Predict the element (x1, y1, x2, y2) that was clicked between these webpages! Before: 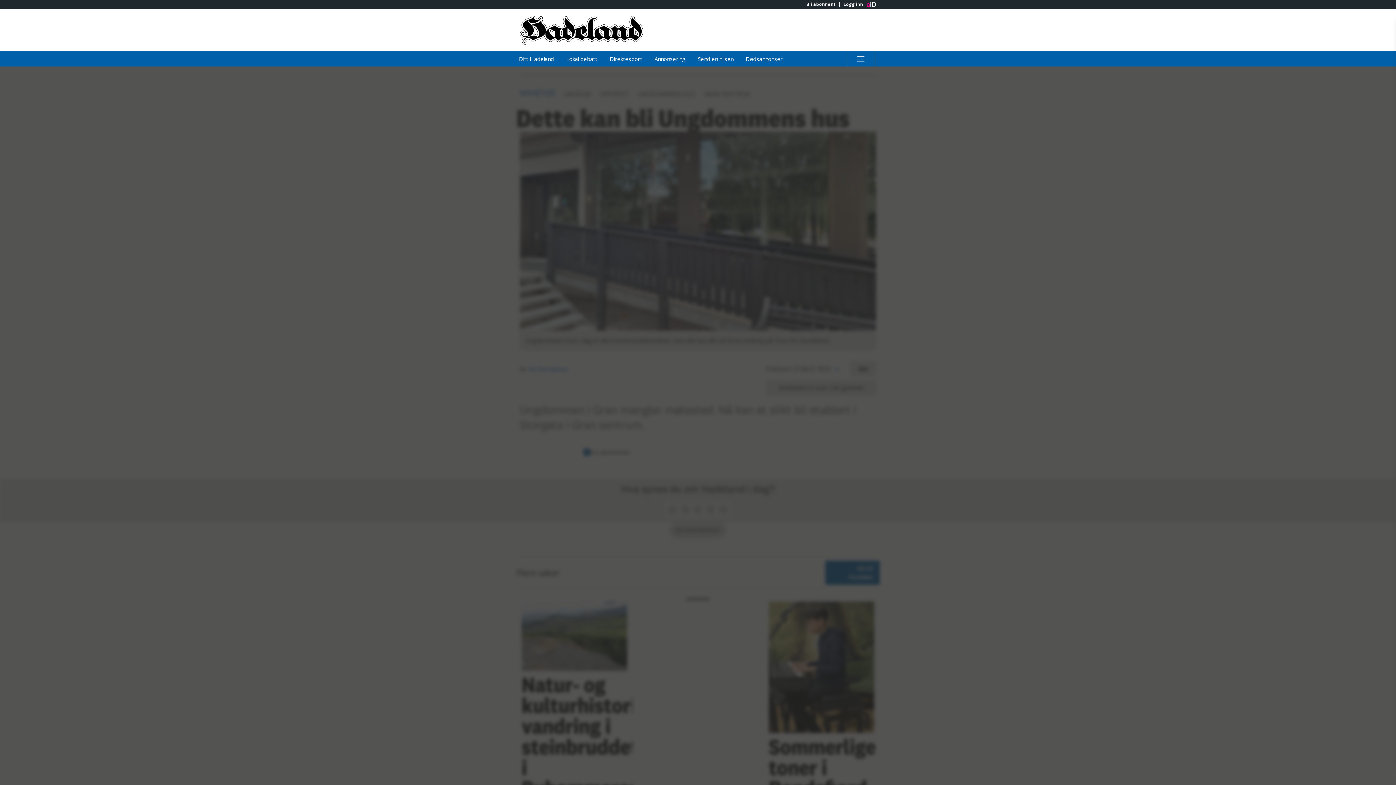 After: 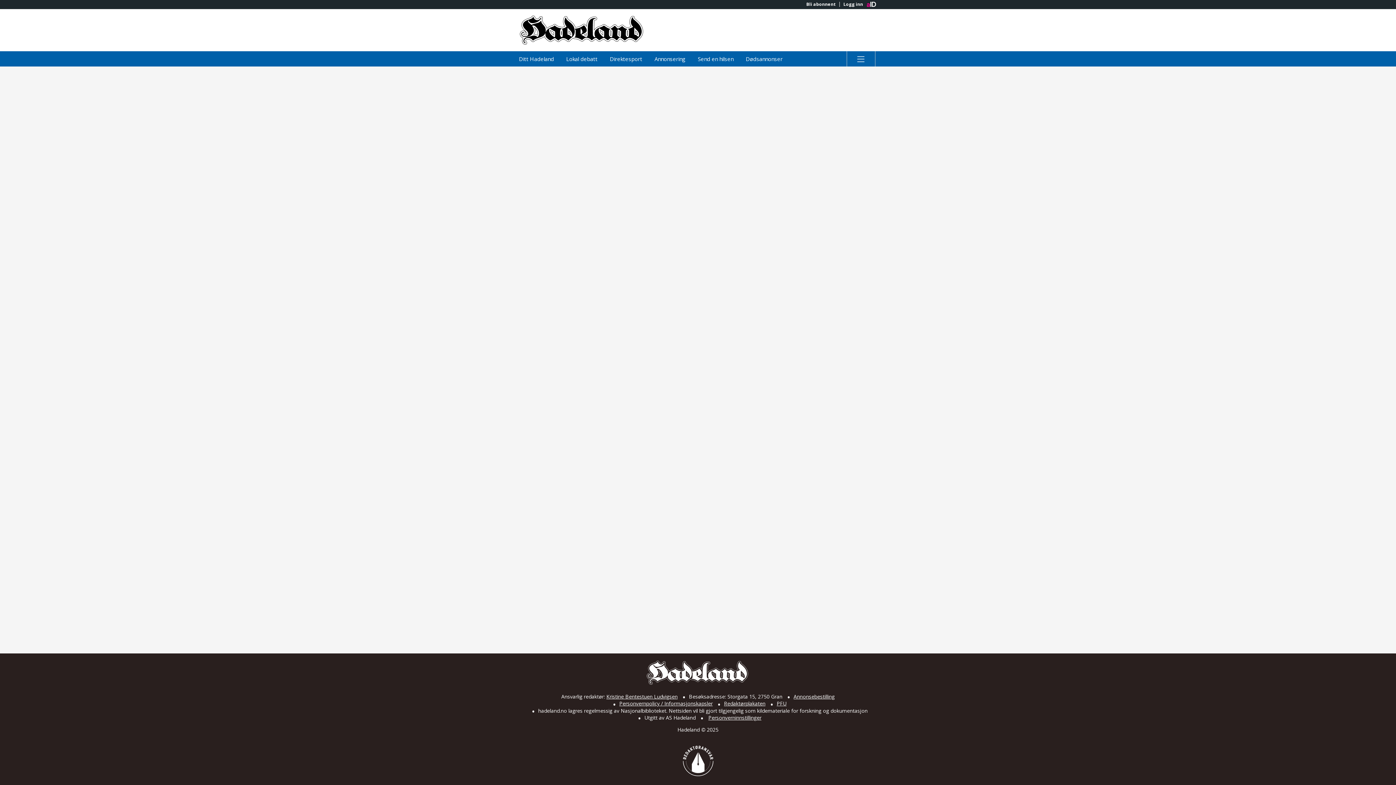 Action: label: Bli abonnent bbox: (802, 1, 839, 6)